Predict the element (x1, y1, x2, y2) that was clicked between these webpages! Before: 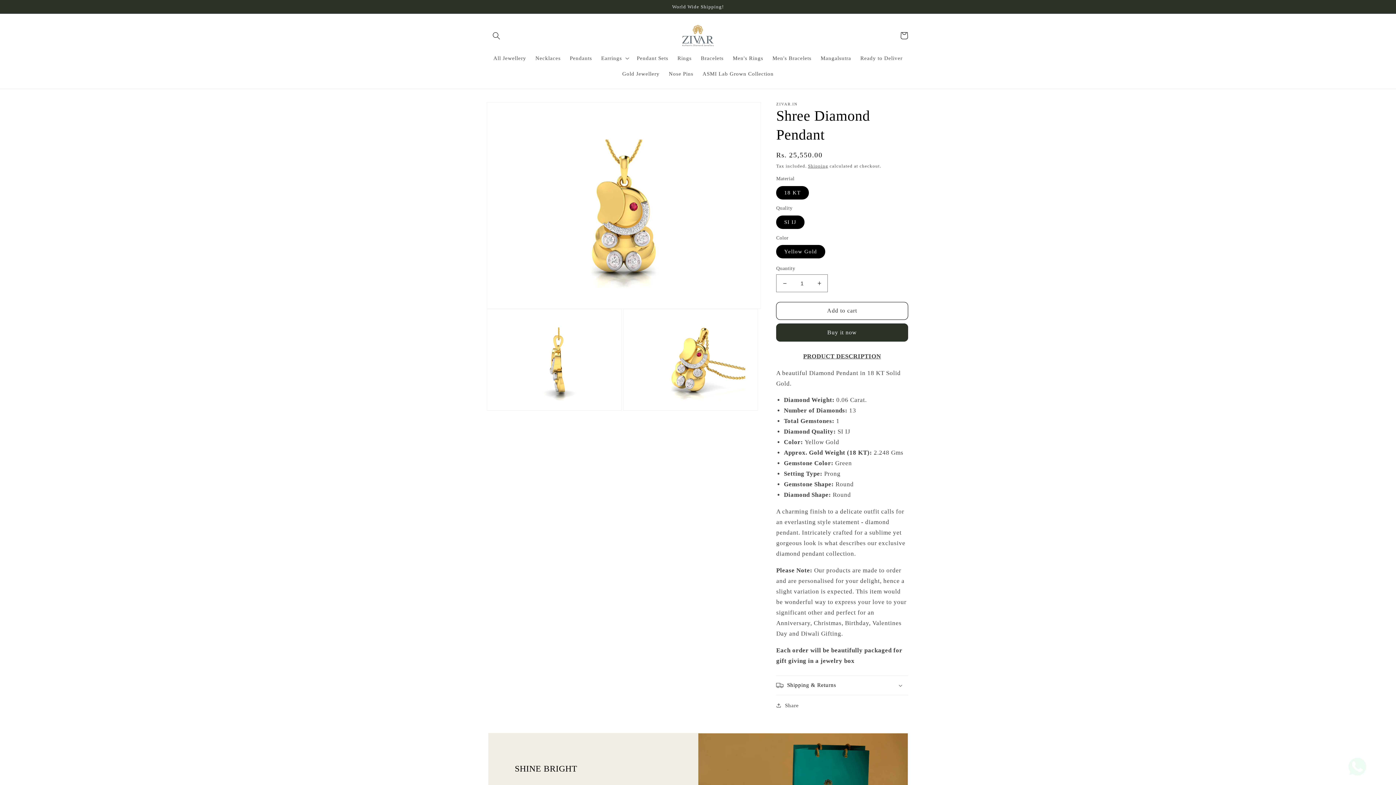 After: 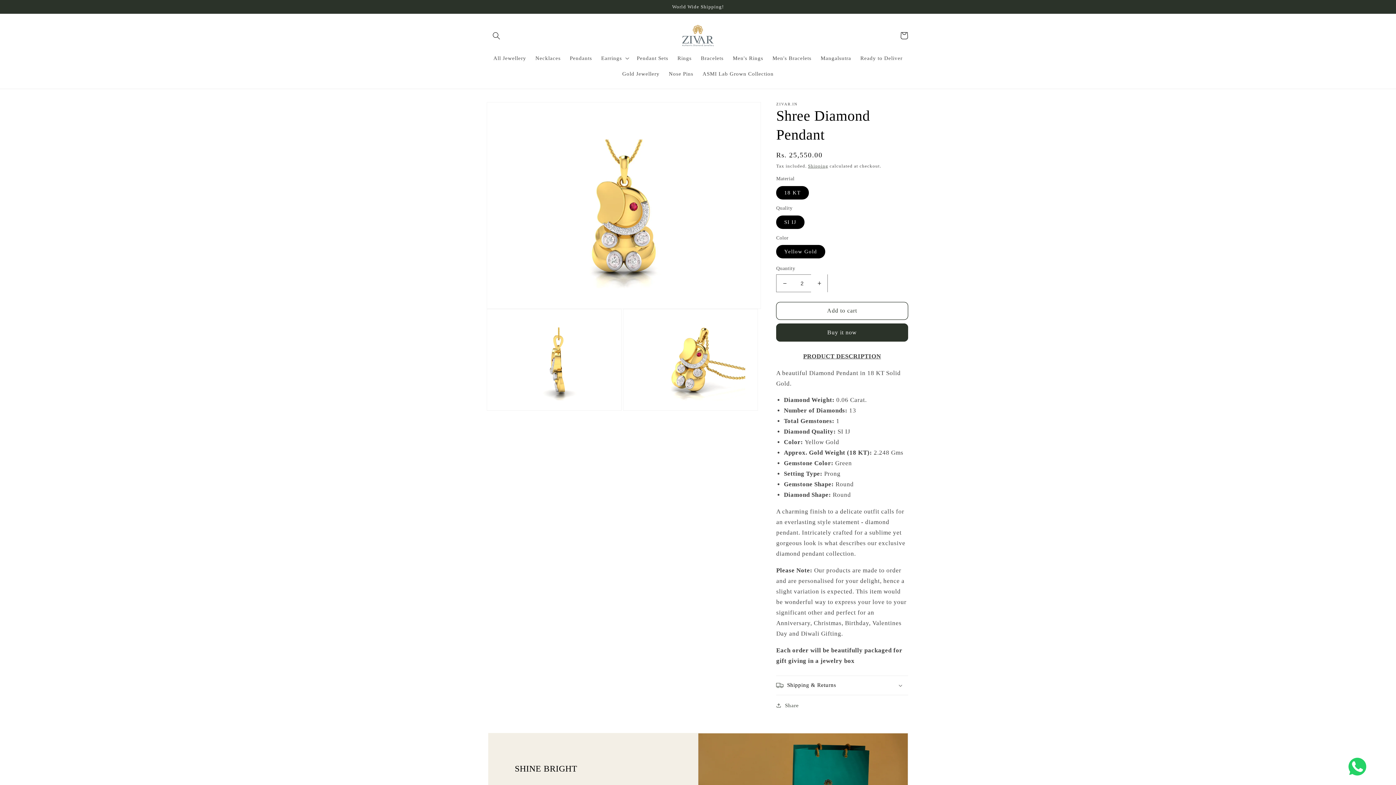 Action: bbox: (811, 274, 827, 292) label: Increase quantity for Shree Diamond Pendant